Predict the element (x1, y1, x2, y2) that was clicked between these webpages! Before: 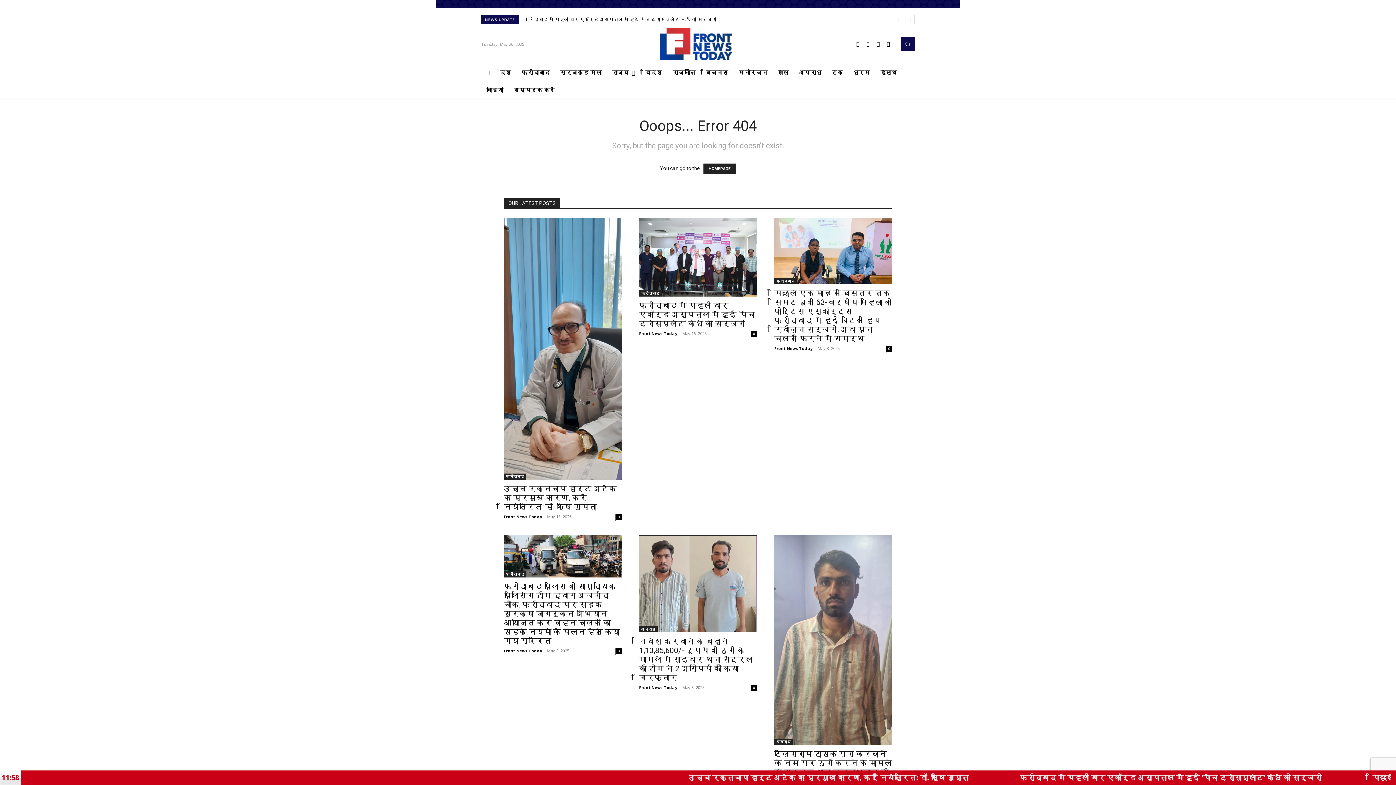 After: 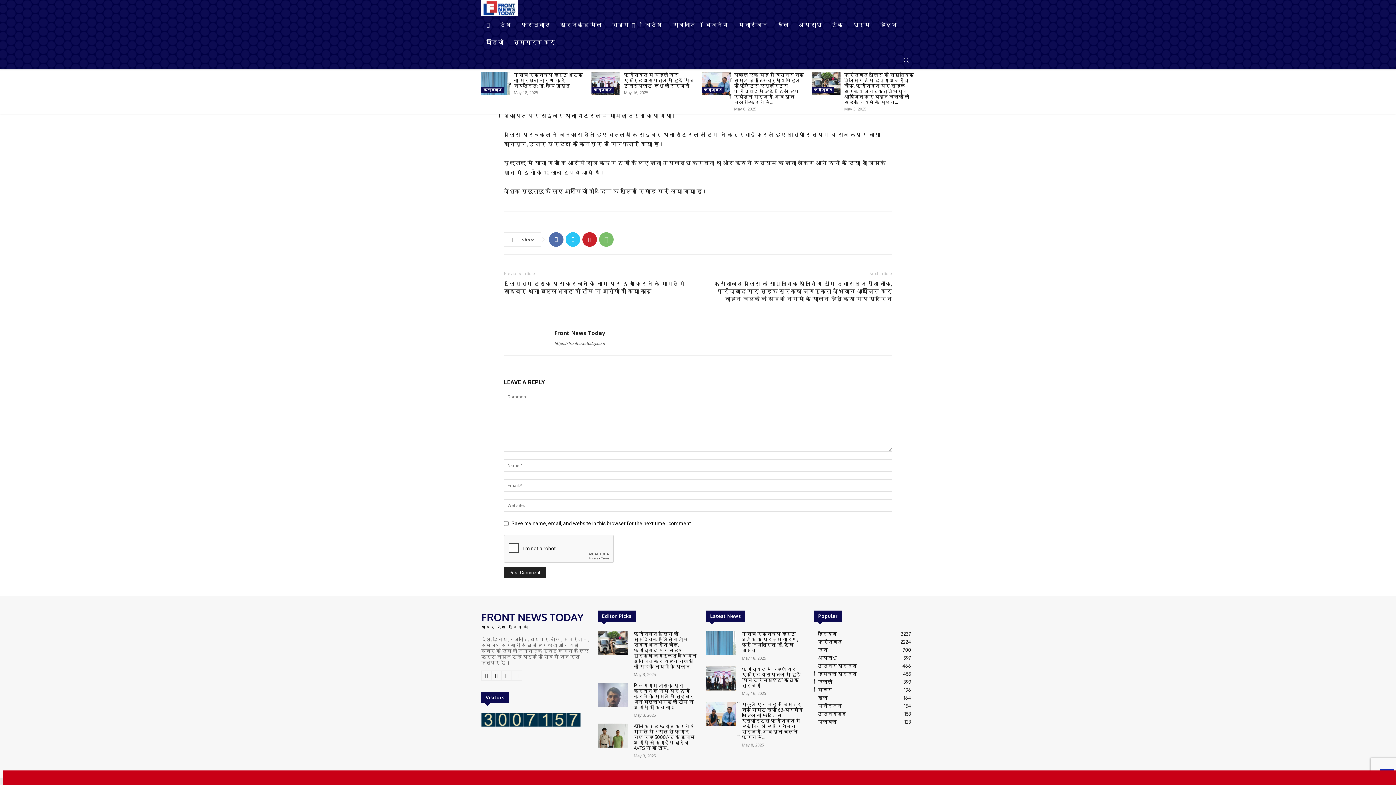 Action: bbox: (750, 685, 757, 691) label: 0